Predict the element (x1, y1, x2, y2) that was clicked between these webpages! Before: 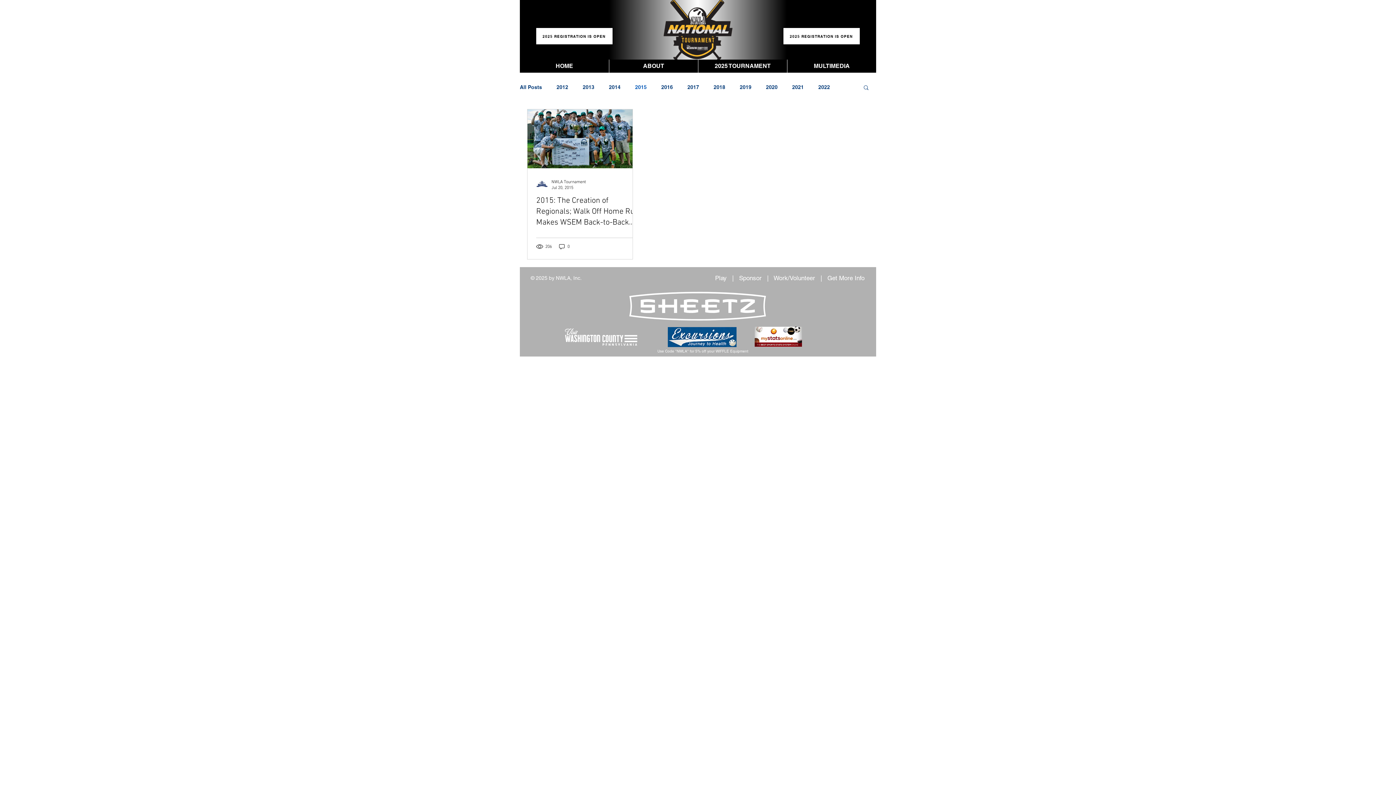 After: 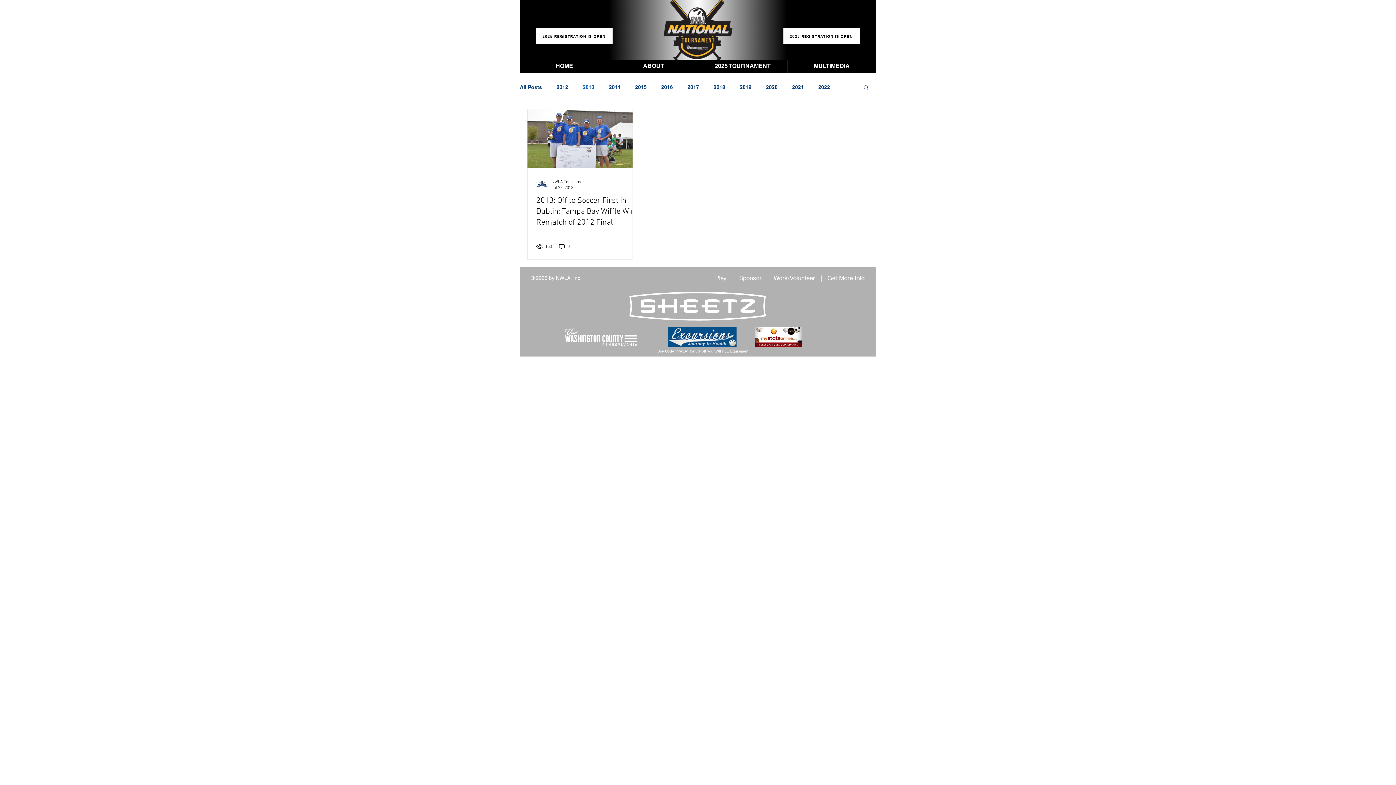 Action: label: 2013 bbox: (582, 84, 594, 90)